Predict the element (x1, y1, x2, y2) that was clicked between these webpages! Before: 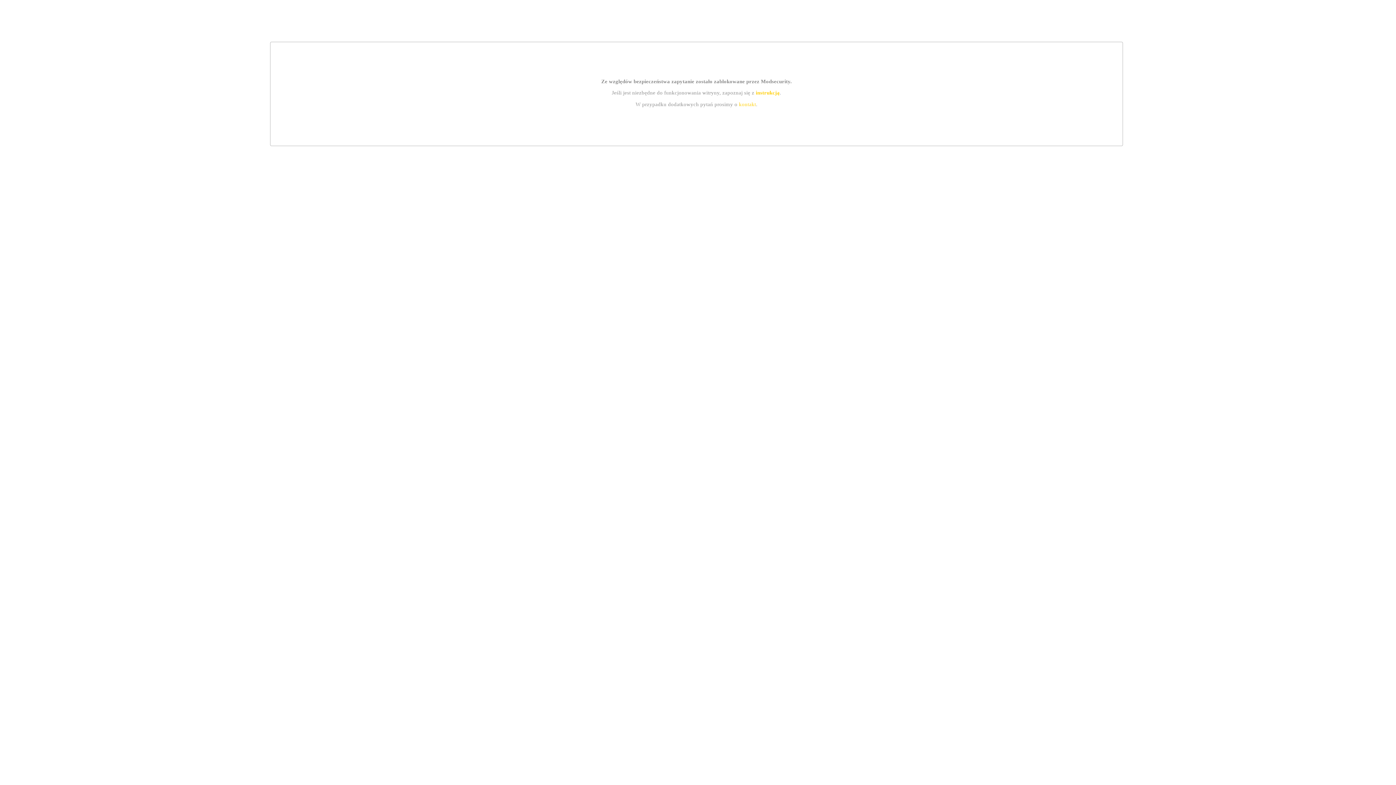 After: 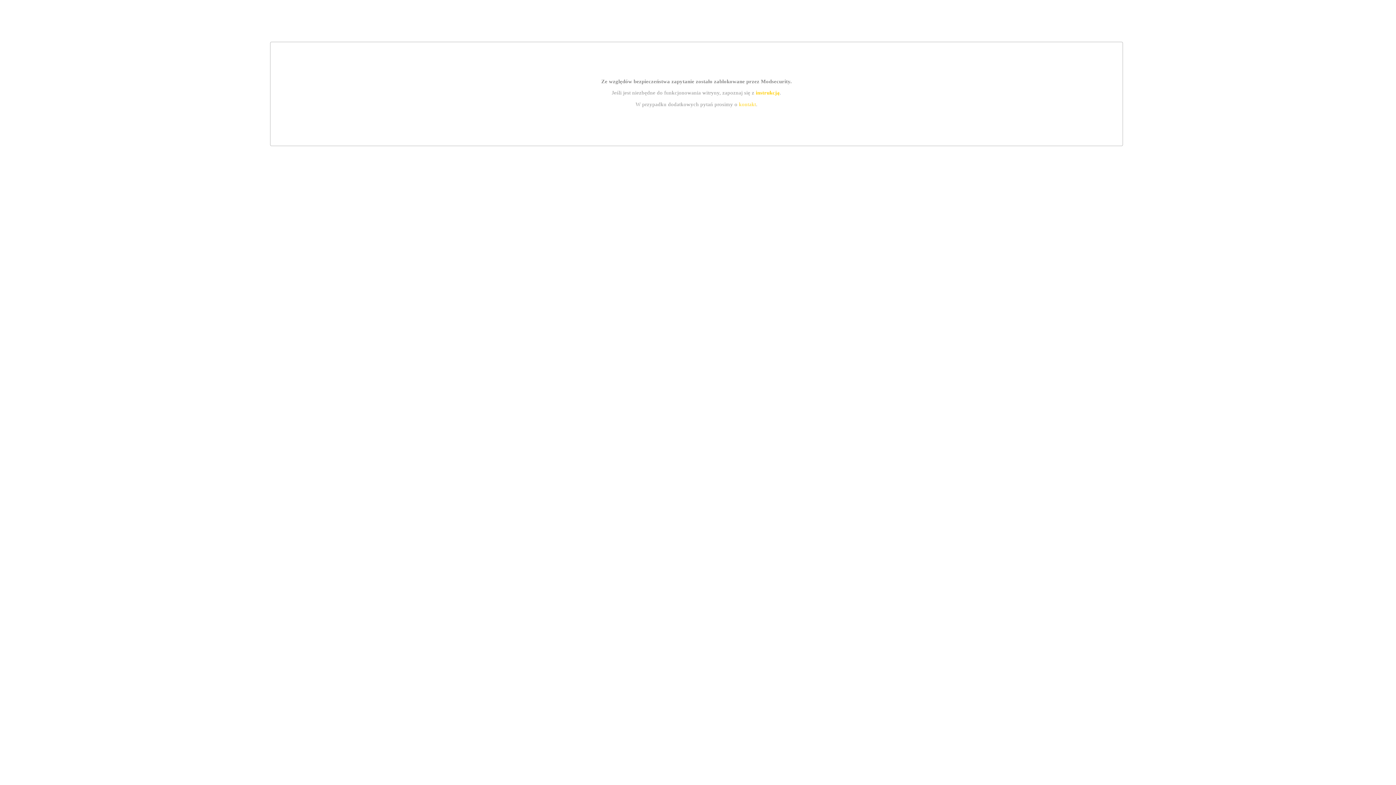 Action: label: kontakt bbox: (739, 101, 756, 107)